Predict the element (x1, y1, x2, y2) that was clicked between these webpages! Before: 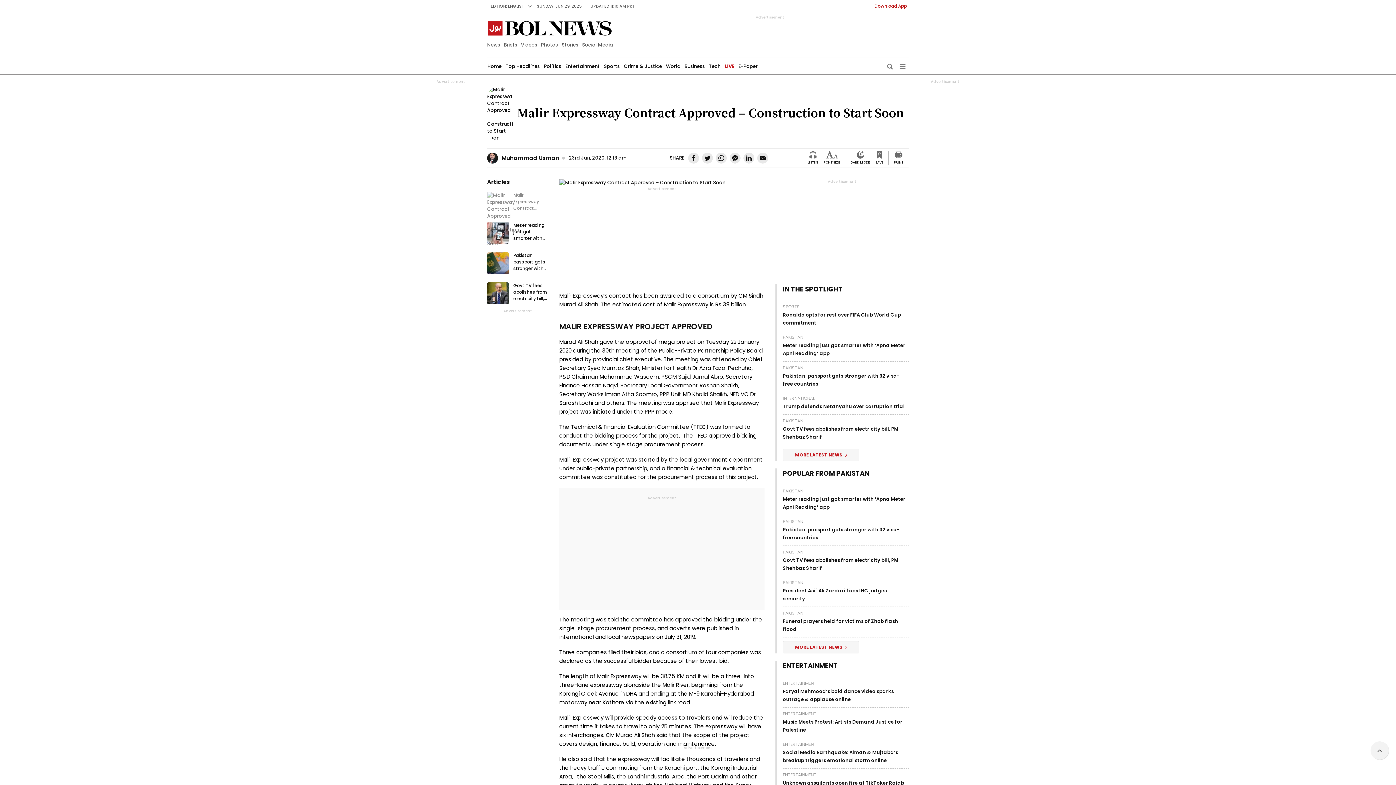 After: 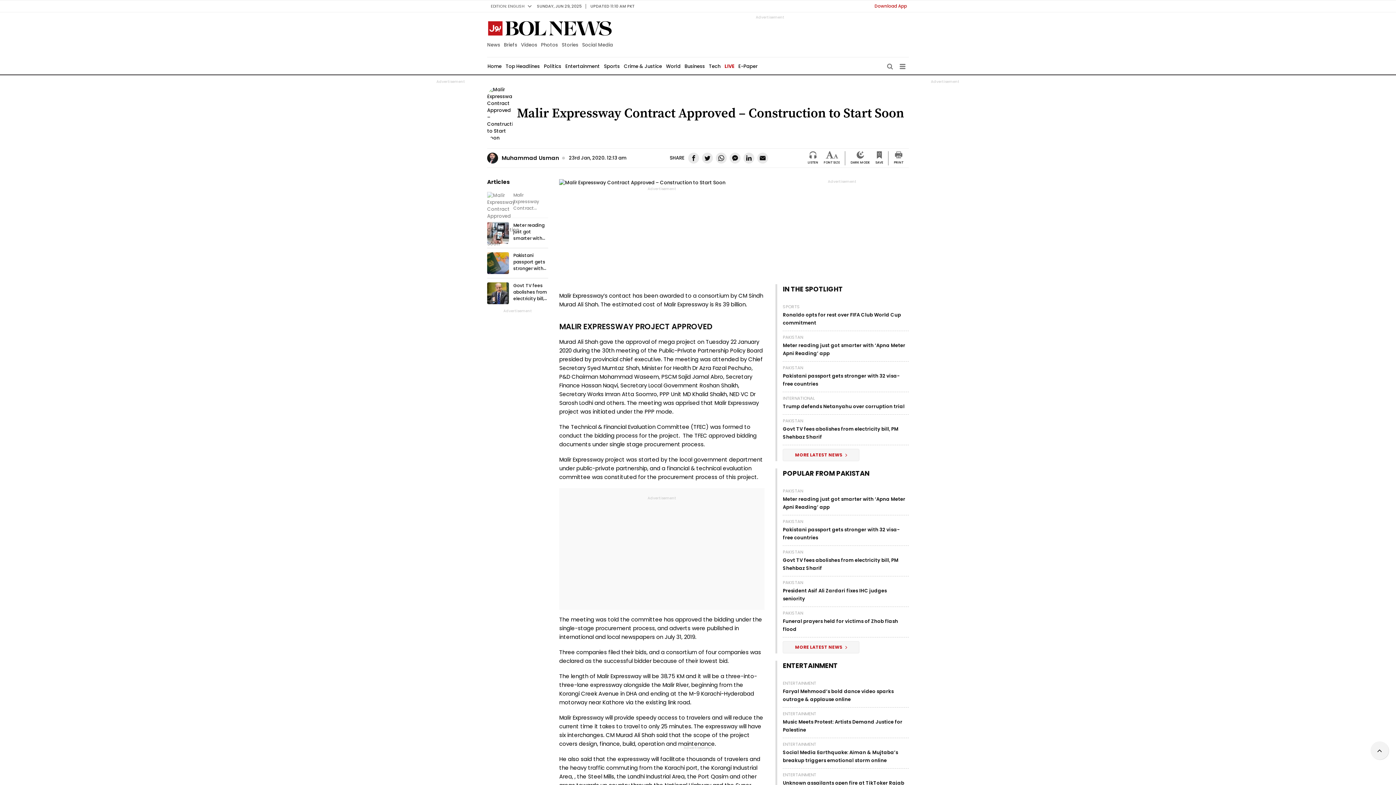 Action: bbox: (875, 152, 883, 165) label: SAVE